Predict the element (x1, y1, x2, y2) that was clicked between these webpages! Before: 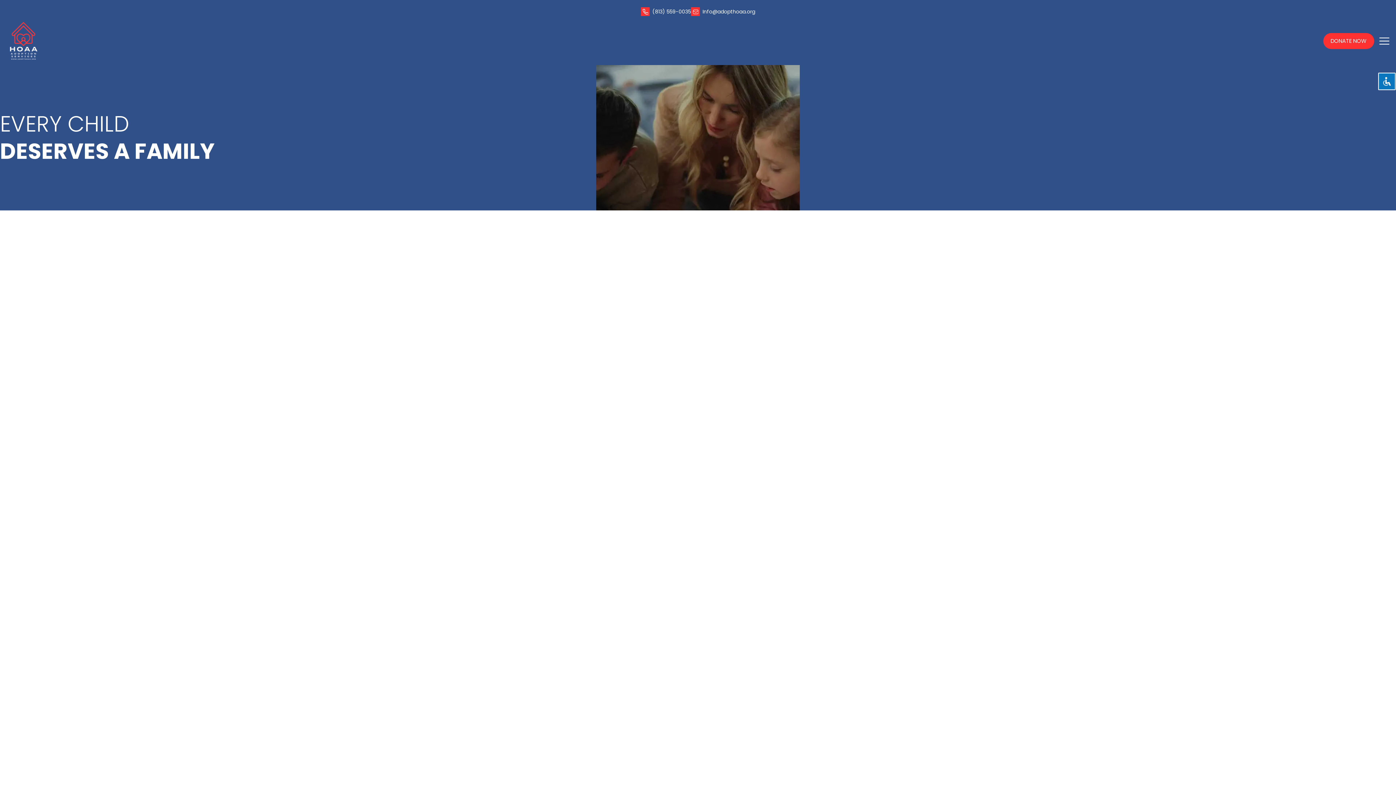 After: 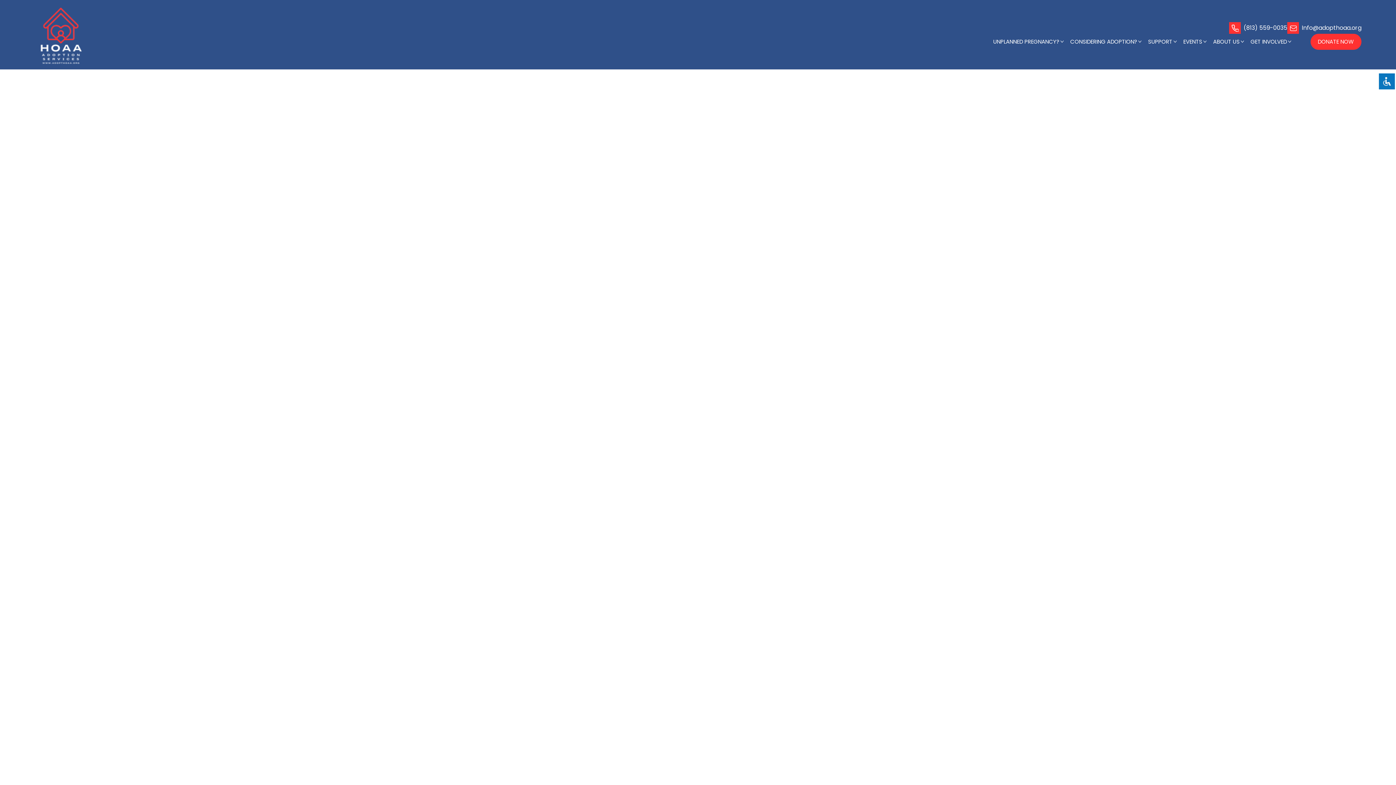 Action: label: call us at 813-559-0035 bbox: (640, 7, 691, 16)